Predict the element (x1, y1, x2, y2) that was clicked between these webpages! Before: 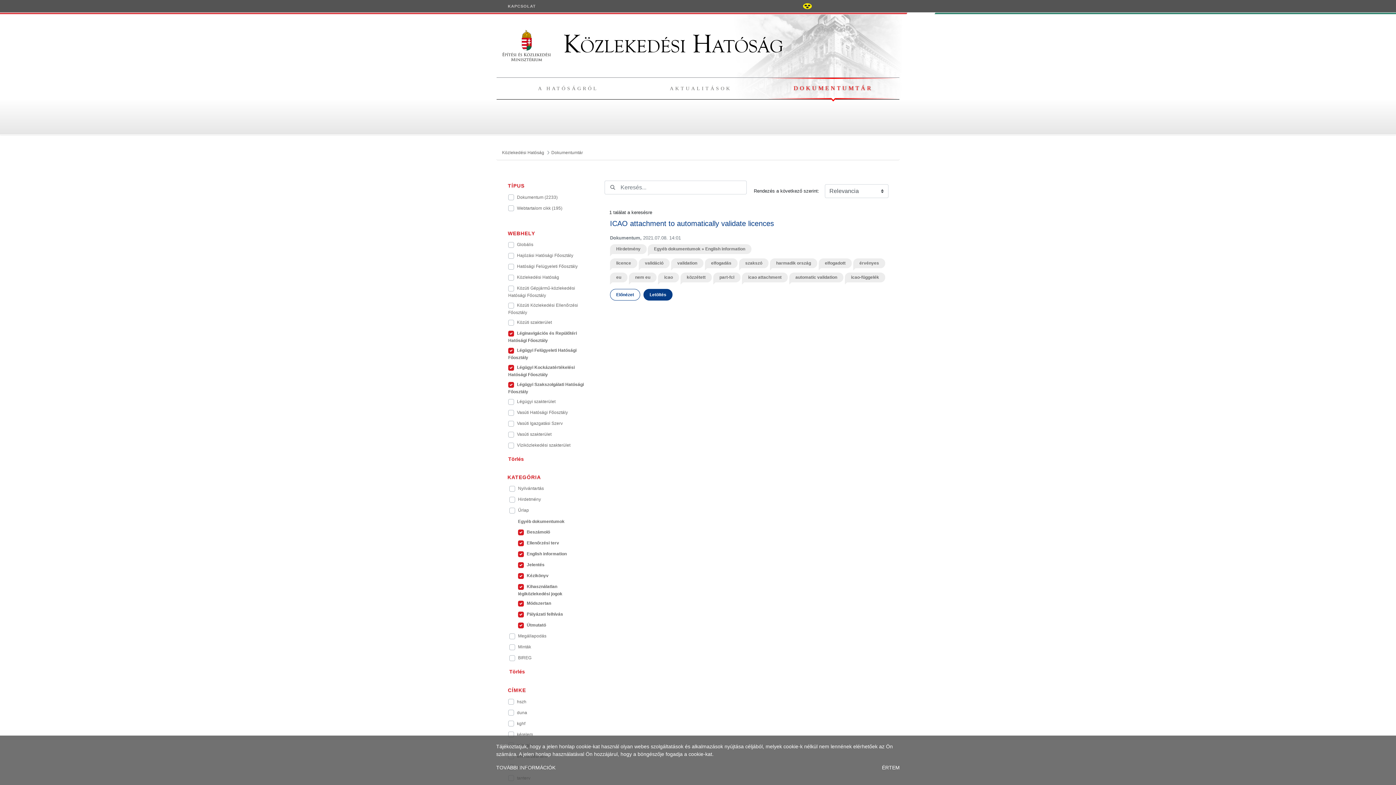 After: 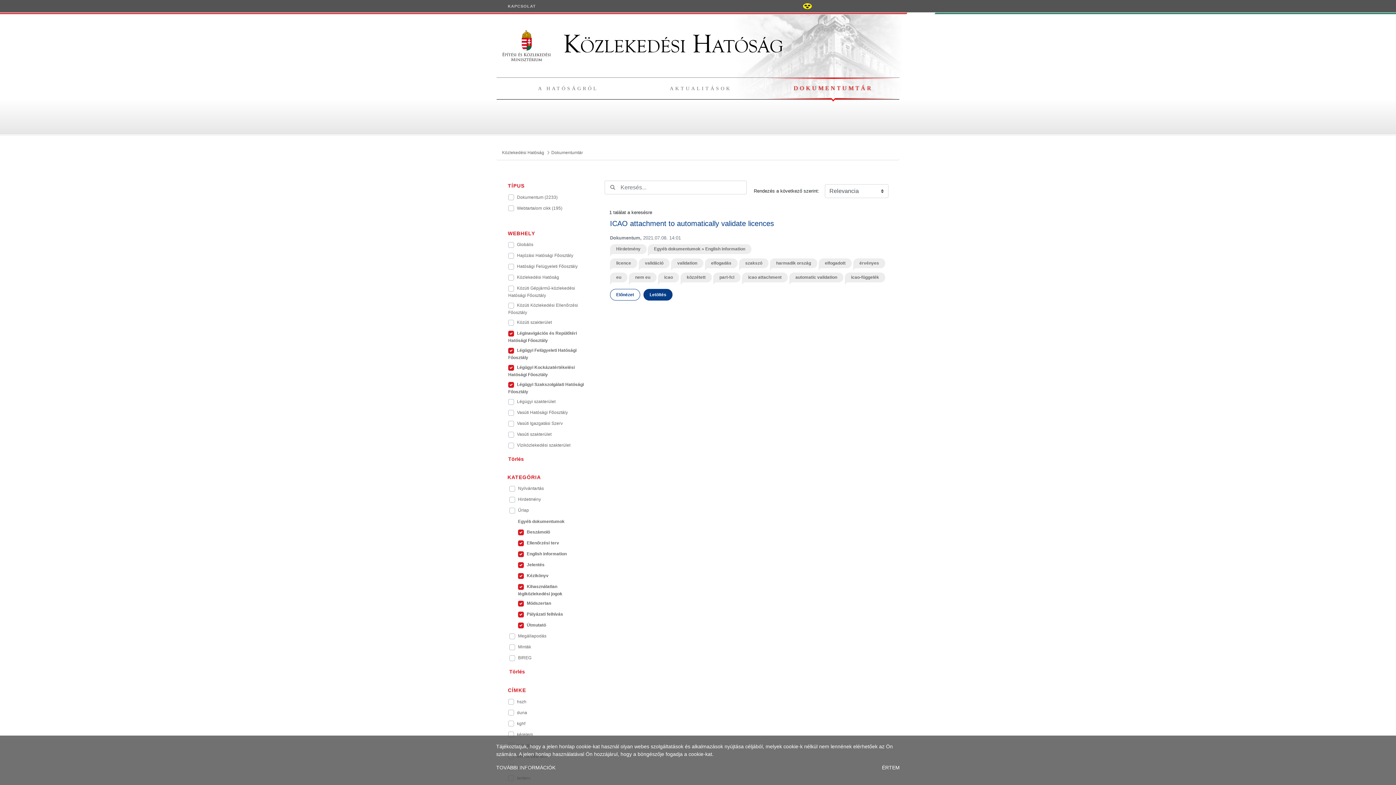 Action: label: validation bbox: (671, 258, 703, 268)